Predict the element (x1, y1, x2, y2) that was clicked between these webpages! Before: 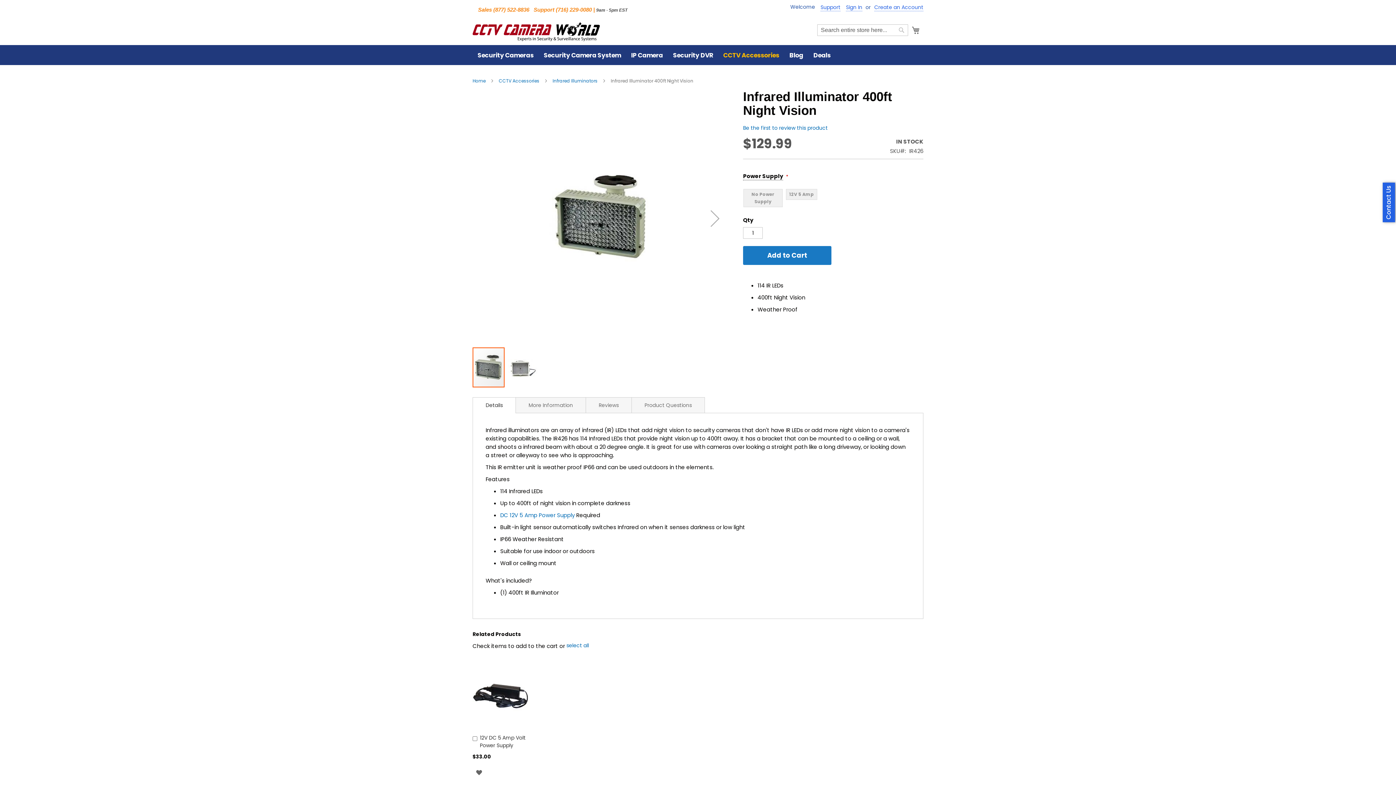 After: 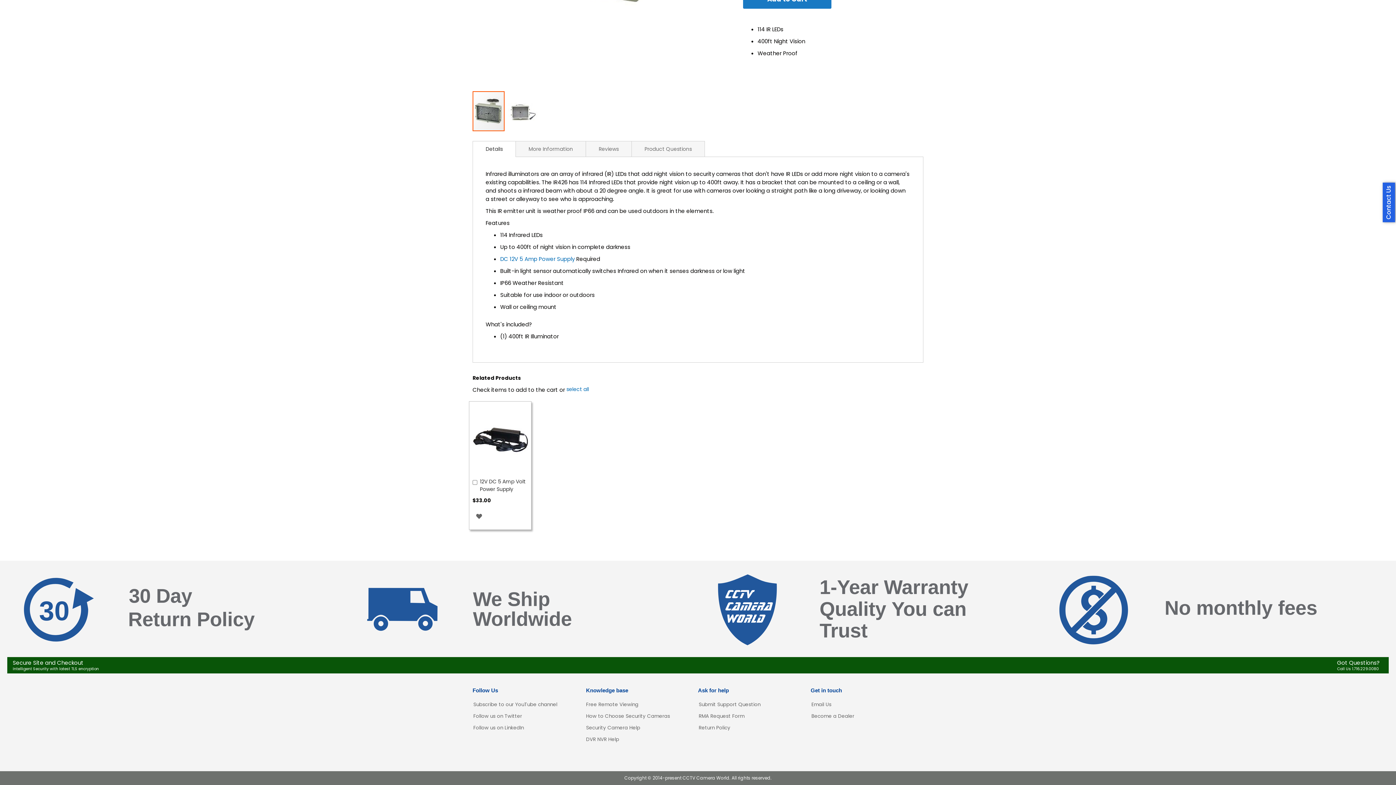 Action: bbox: (472, 397, 516, 413) label: Details